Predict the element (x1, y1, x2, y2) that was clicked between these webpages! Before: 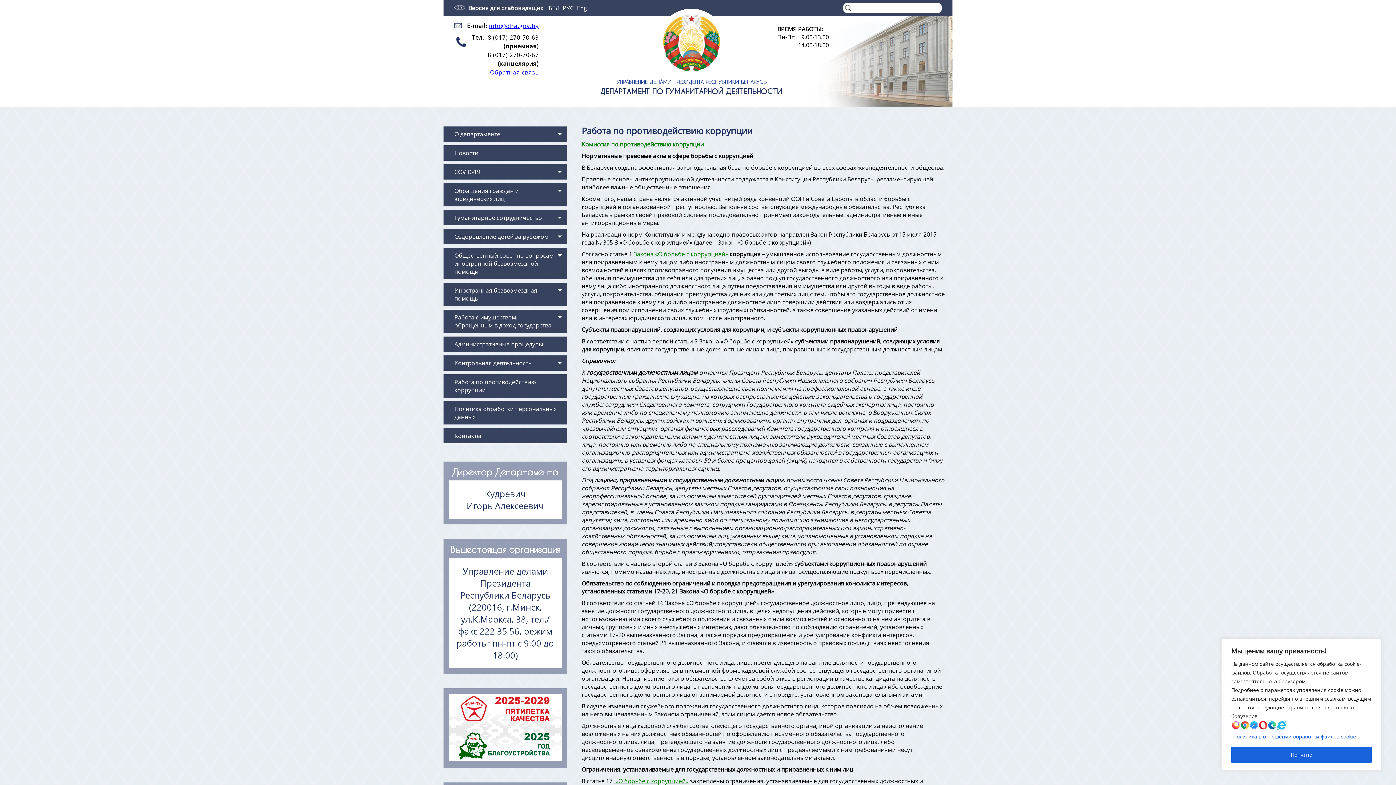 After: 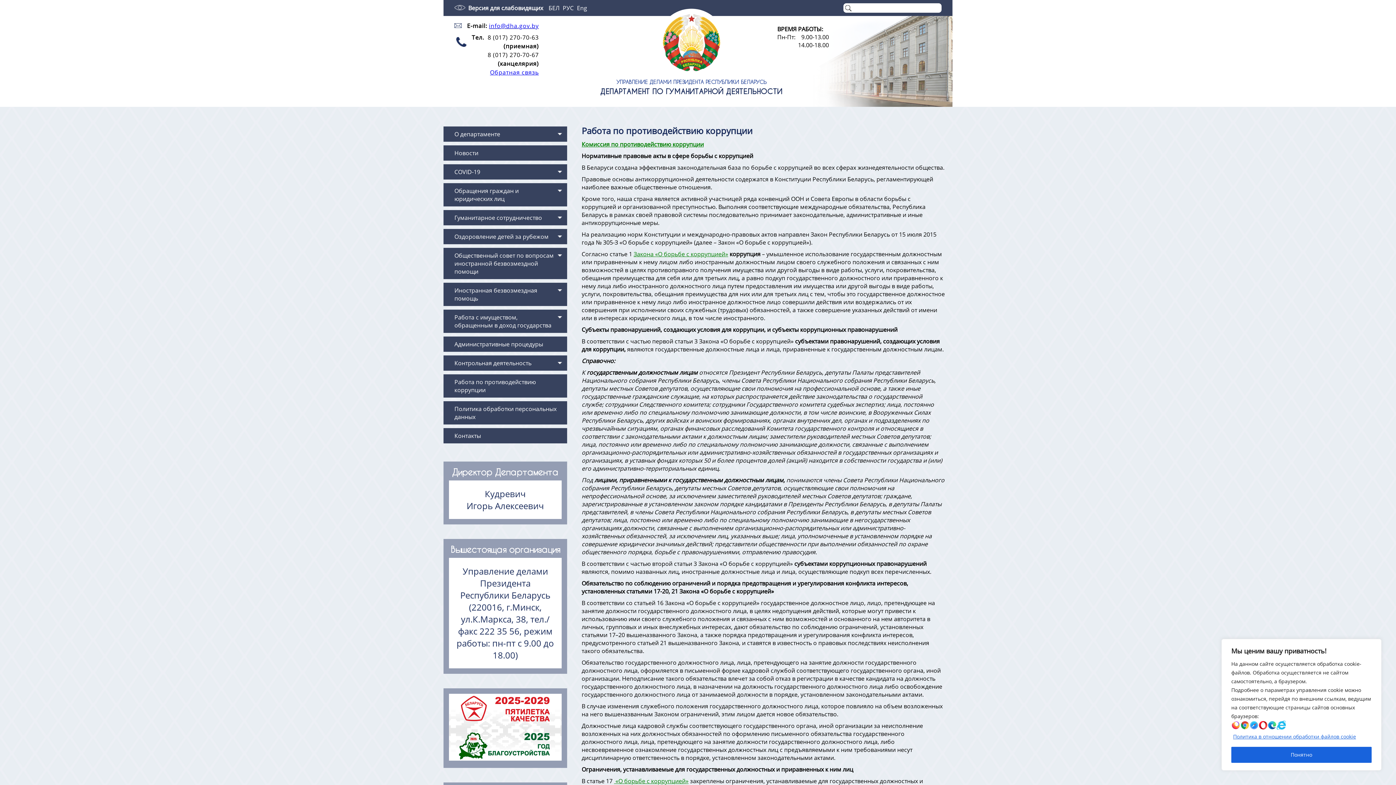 Action: bbox: (562, 4, 573, 12) label: РУС